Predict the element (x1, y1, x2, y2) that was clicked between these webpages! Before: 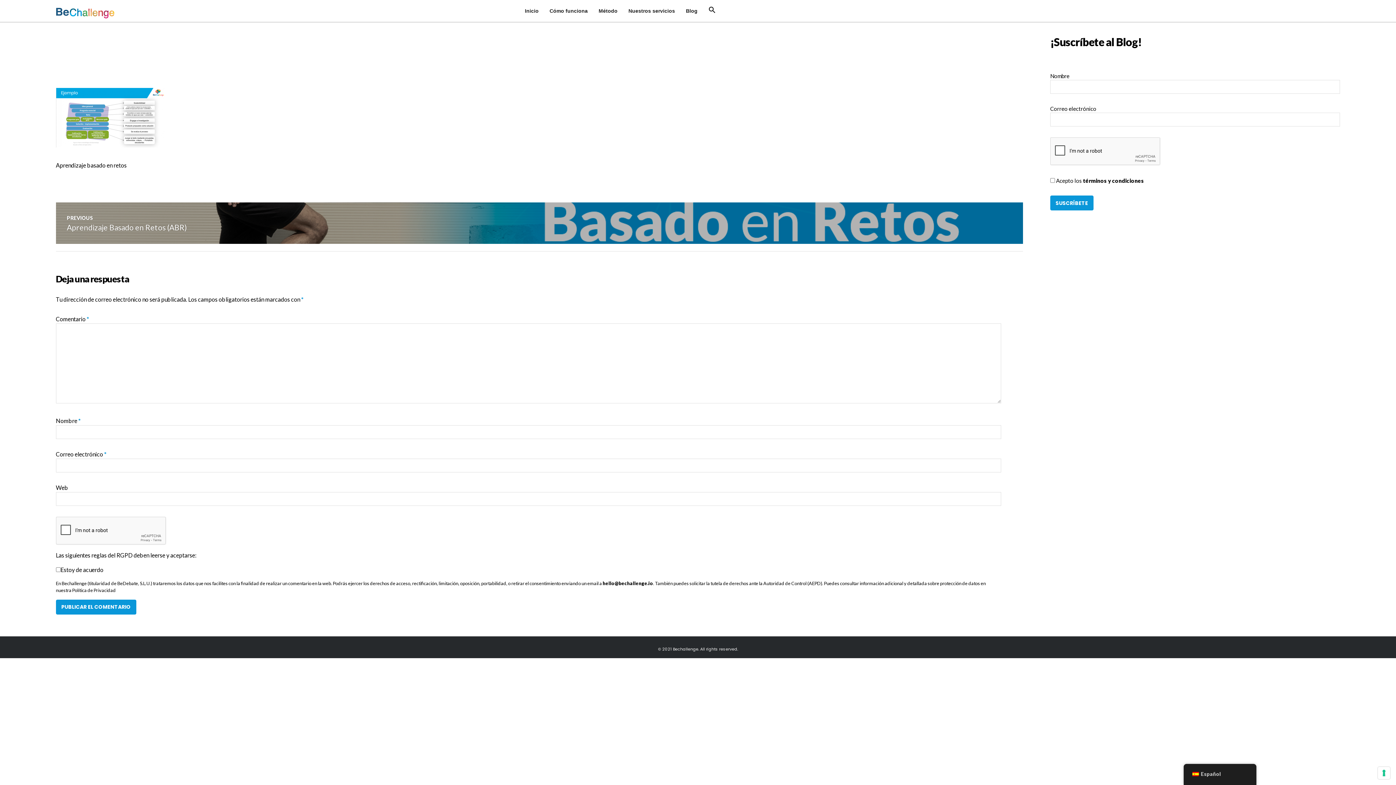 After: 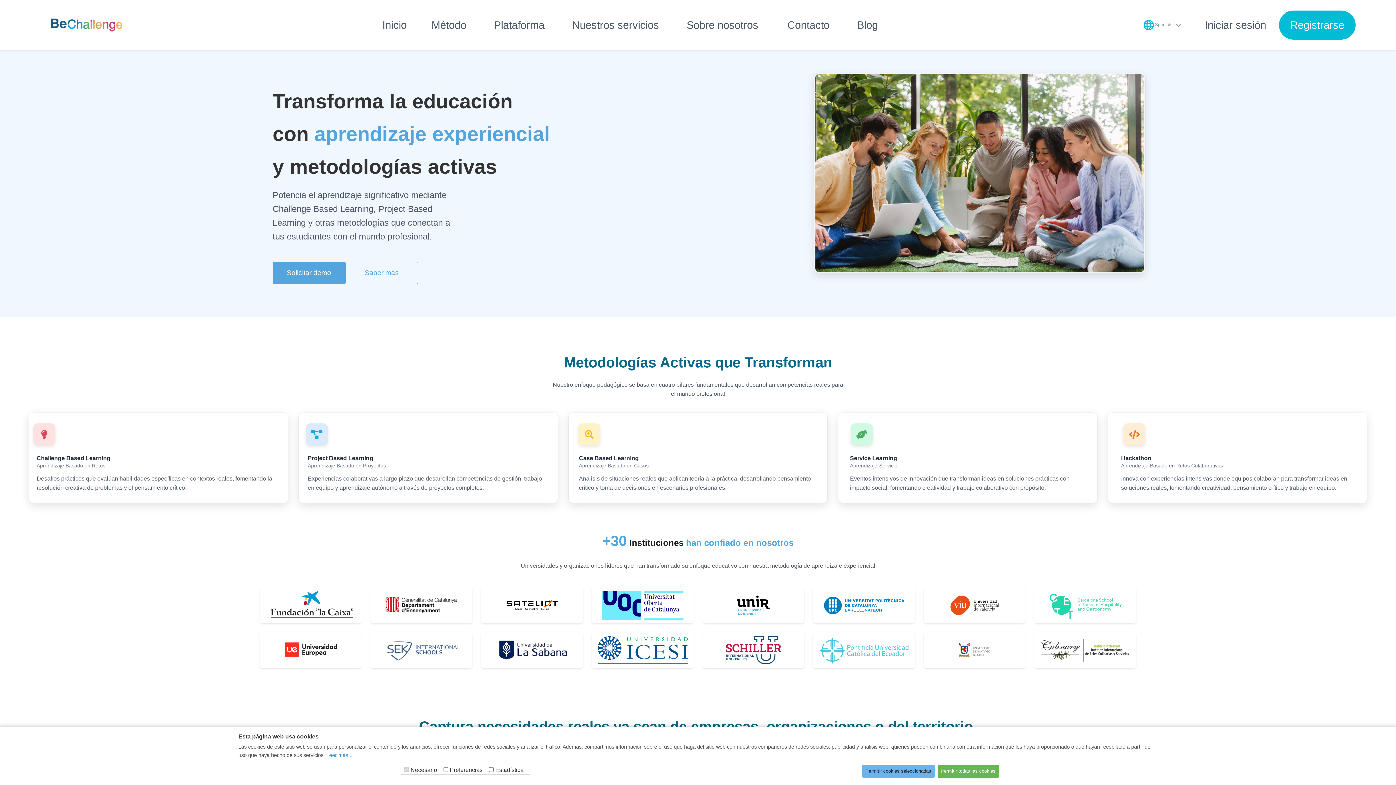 Action: bbox: (525, 6, 538, 15) label: Inicio